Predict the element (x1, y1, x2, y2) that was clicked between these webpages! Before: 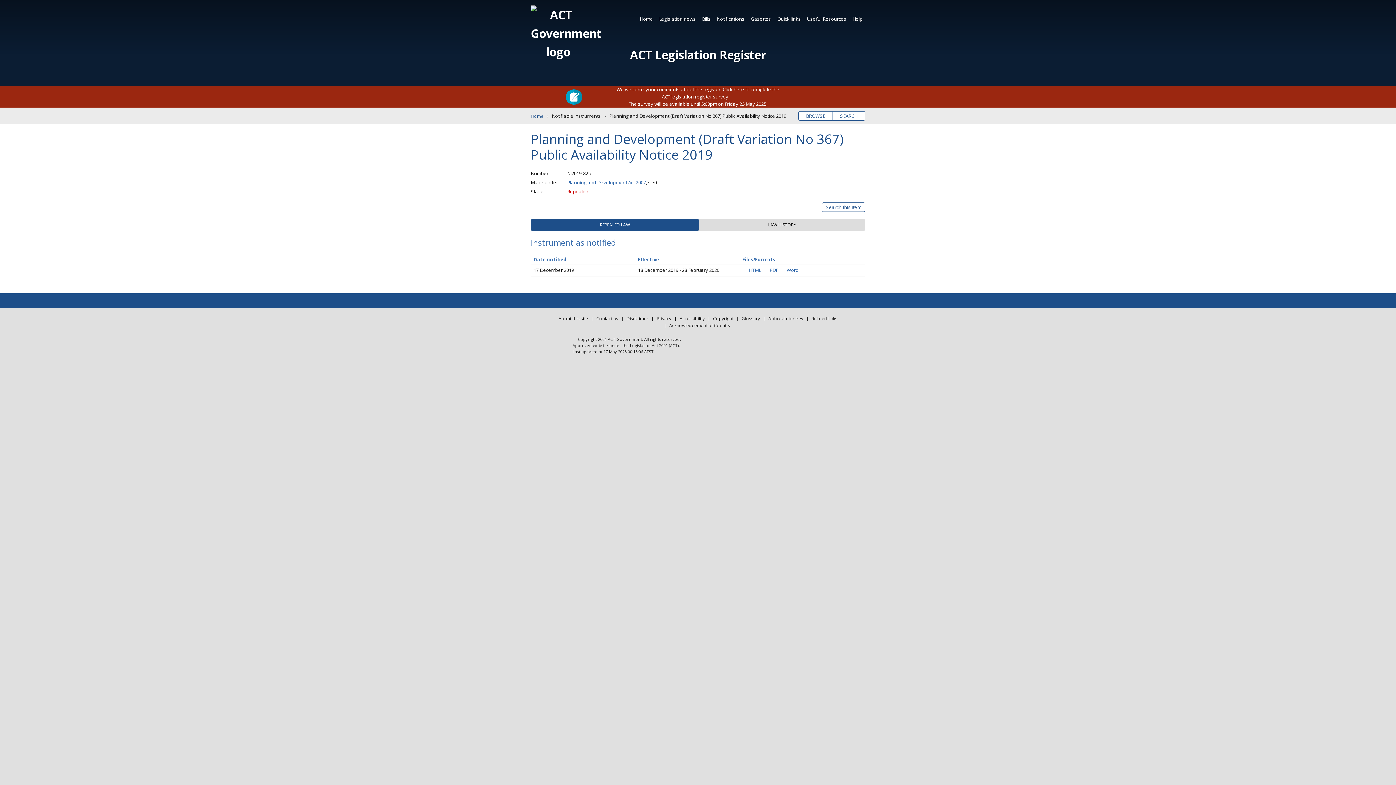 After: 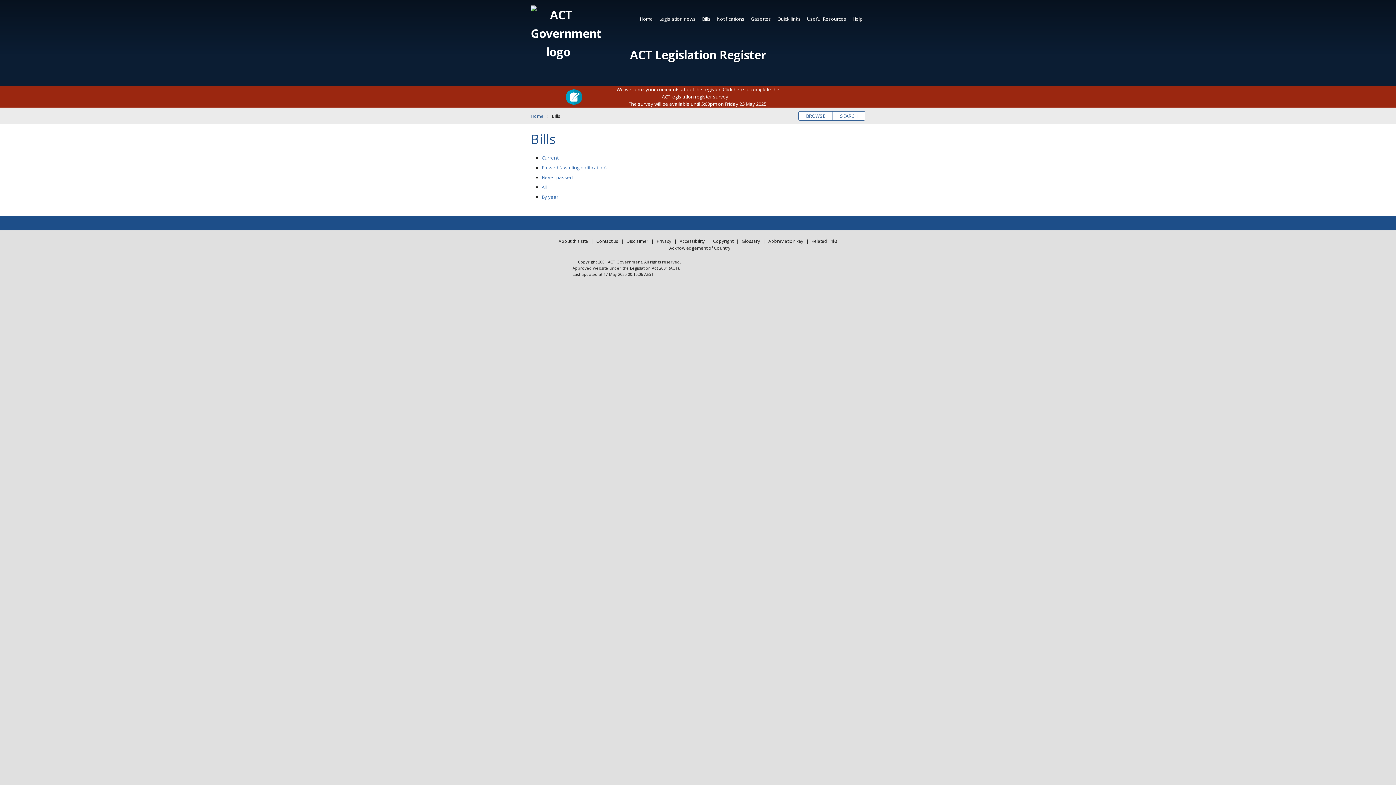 Action: bbox: (699, 12, 713, 25) label: Bills